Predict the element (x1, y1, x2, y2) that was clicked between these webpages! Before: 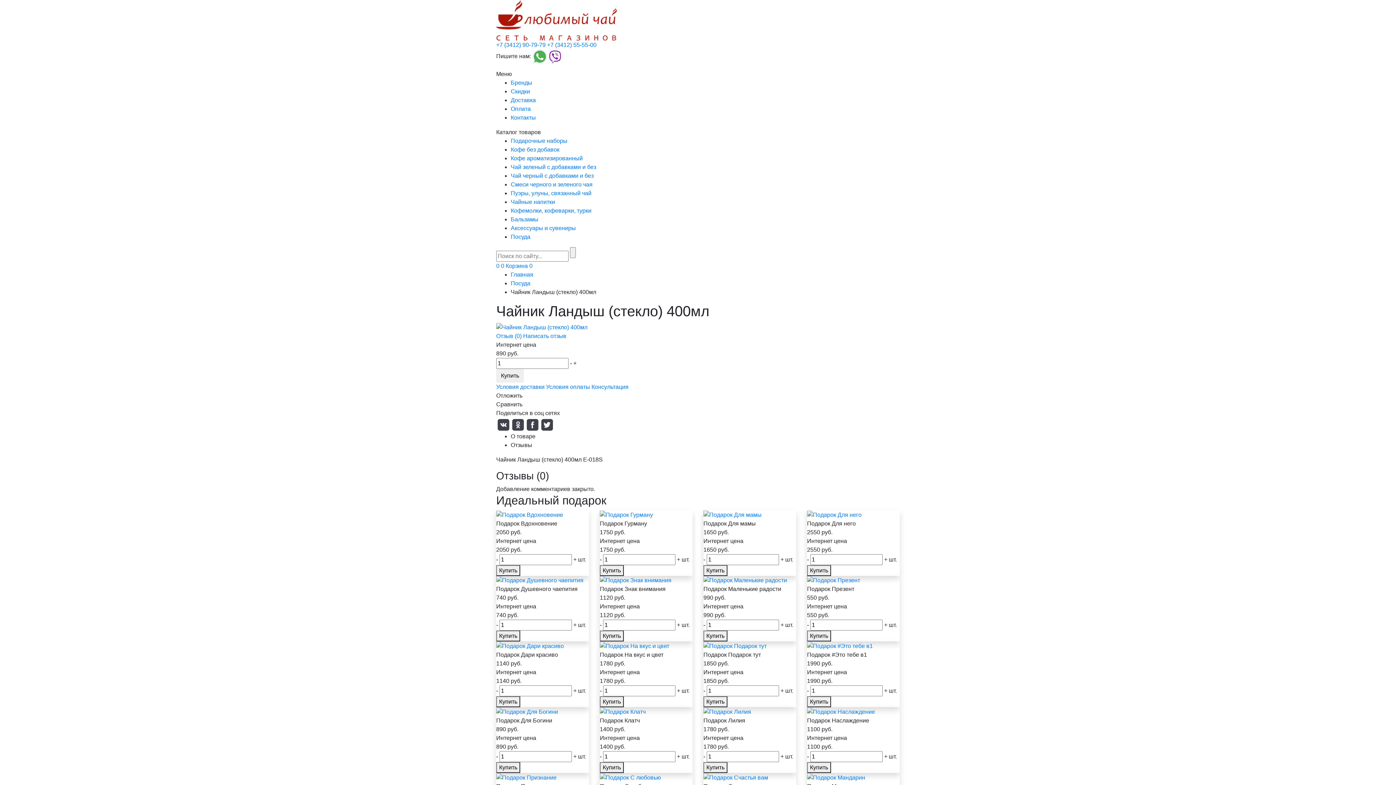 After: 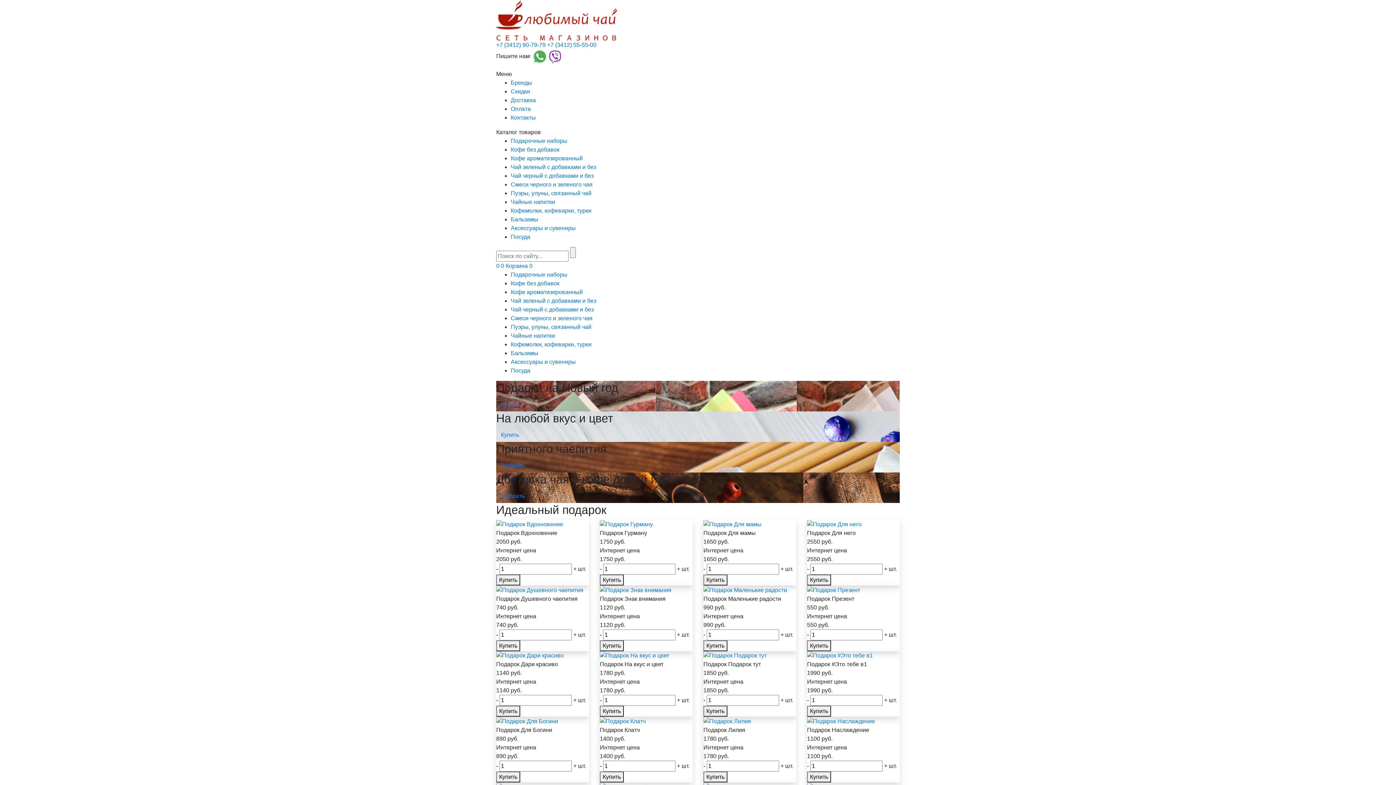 Action: label: Отзыв (0) bbox: (496, 333, 521, 339)